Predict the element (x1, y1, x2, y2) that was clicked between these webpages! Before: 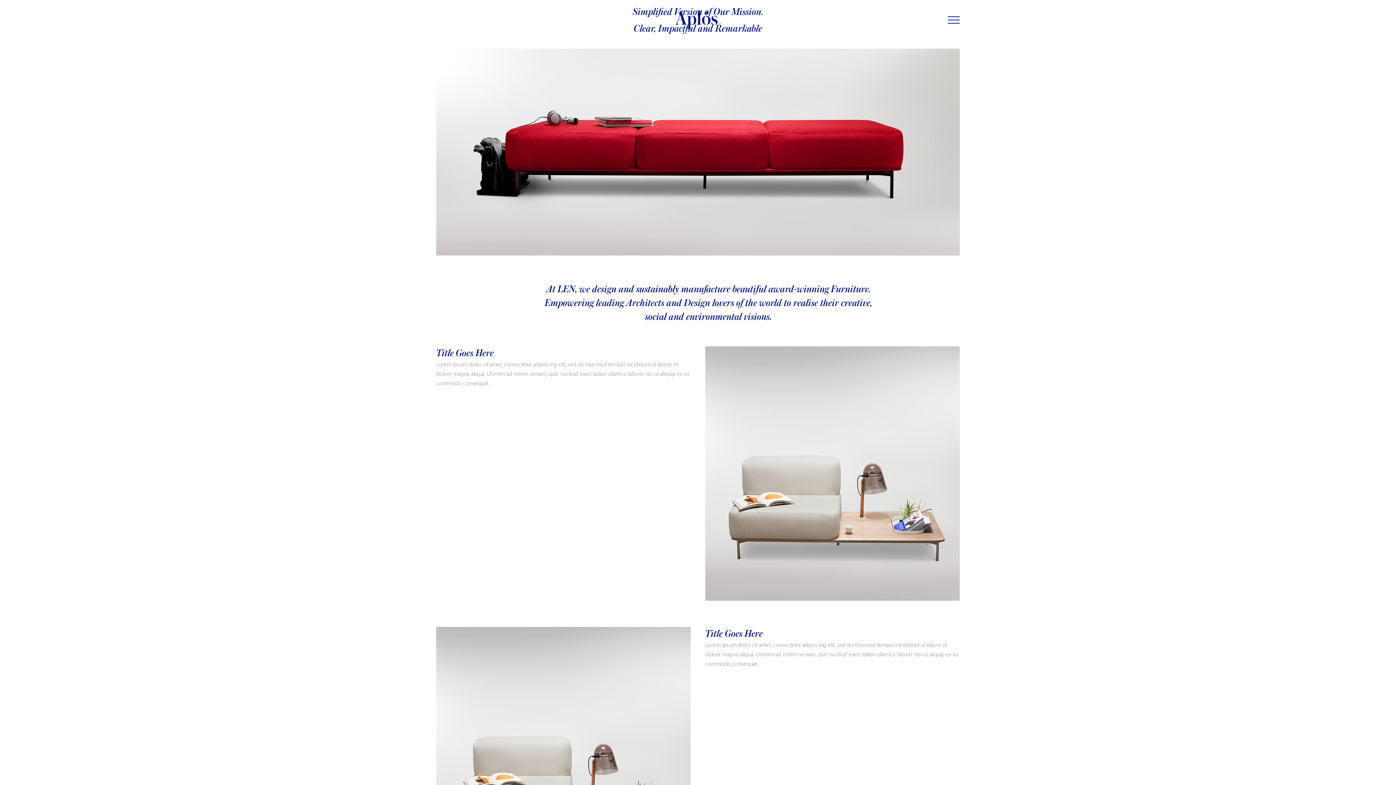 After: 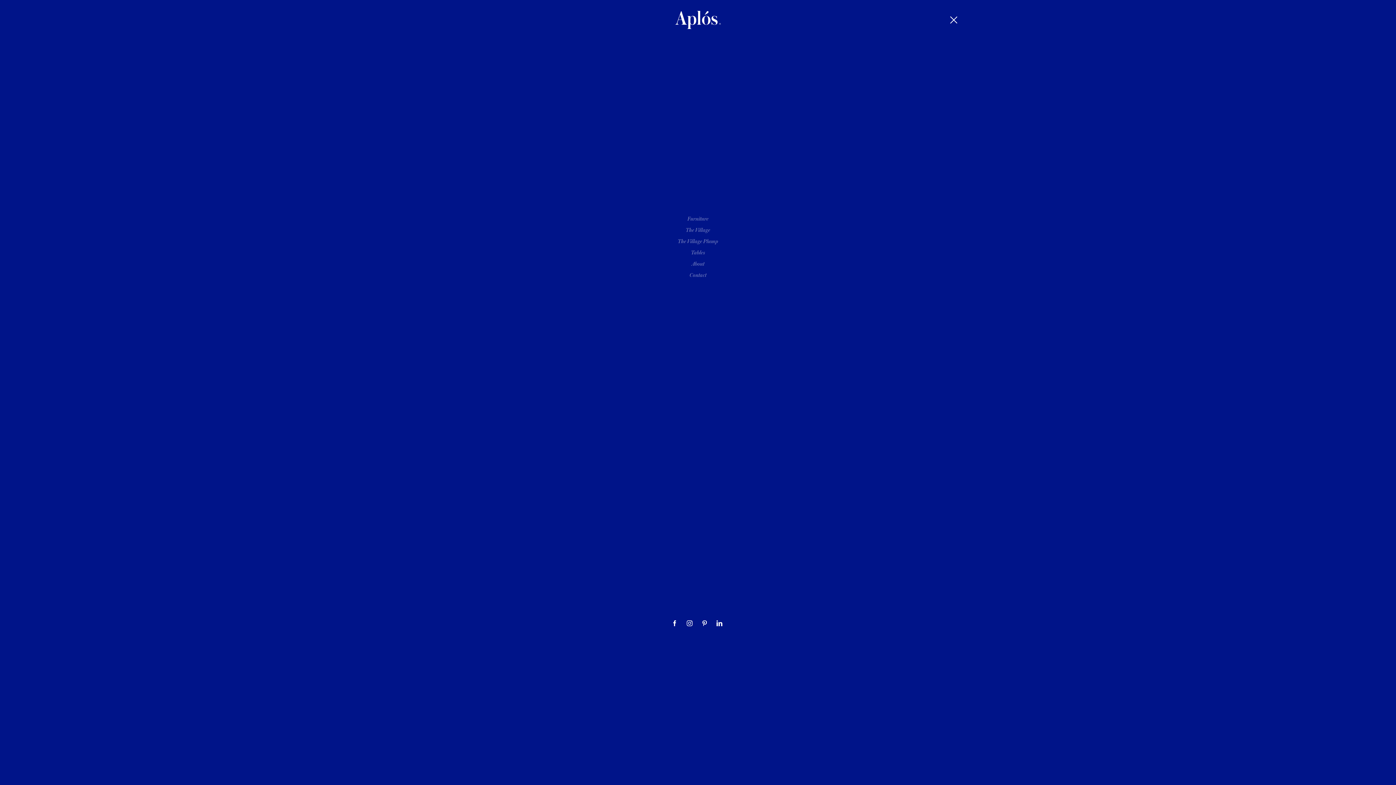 Action: label: Toggle Menu bbox: (942, 16, 965, 23)